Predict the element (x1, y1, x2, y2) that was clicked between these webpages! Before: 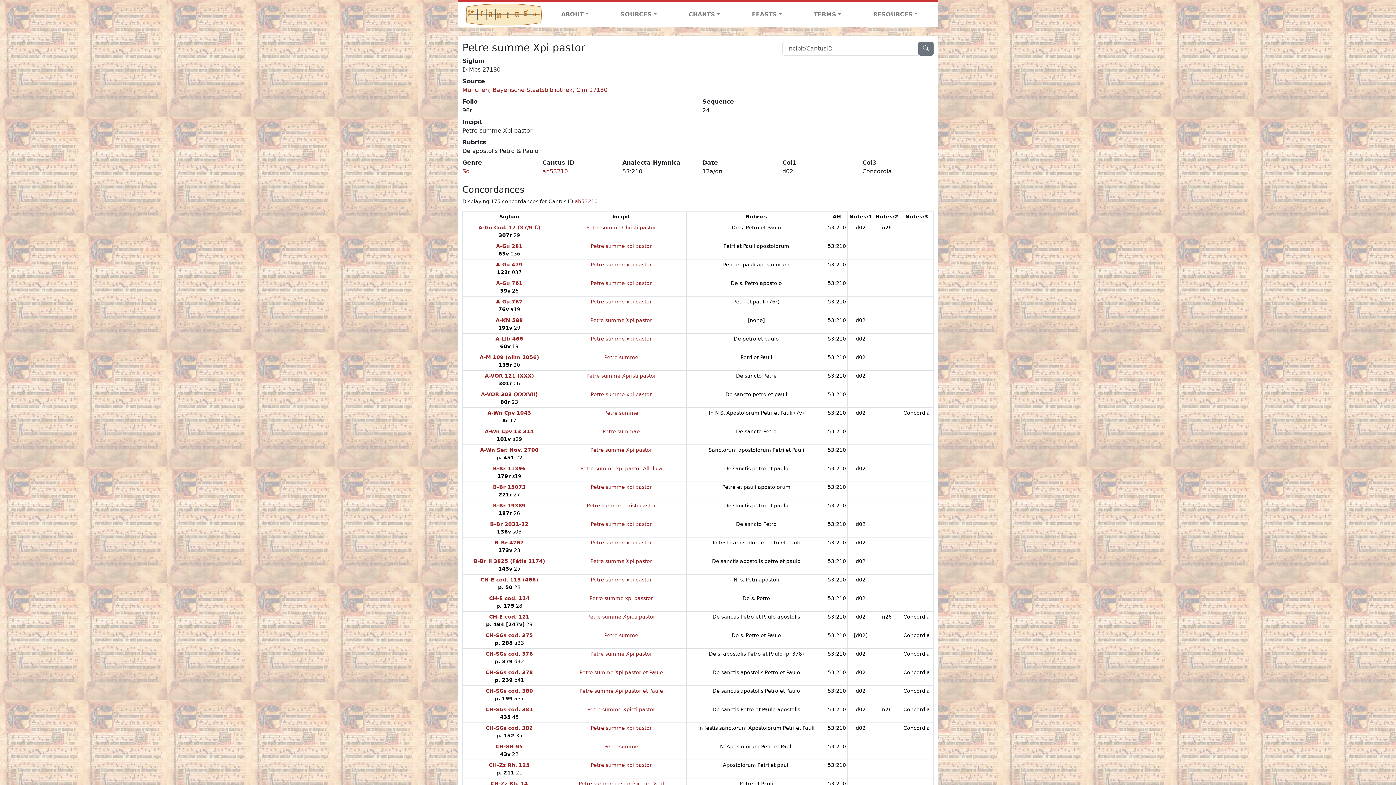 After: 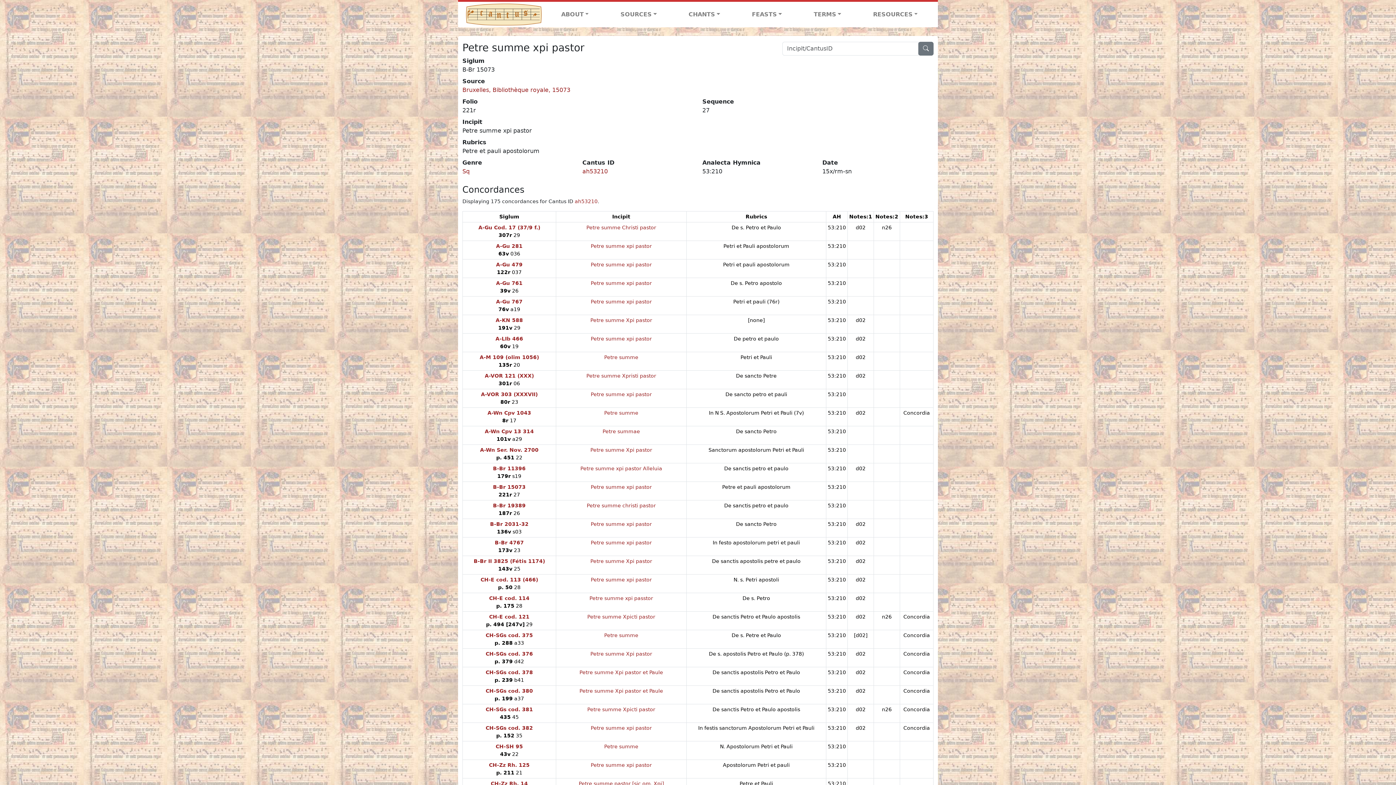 Action: bbox: (590, 484, 652, 490) label: Petre summe xpi pastor